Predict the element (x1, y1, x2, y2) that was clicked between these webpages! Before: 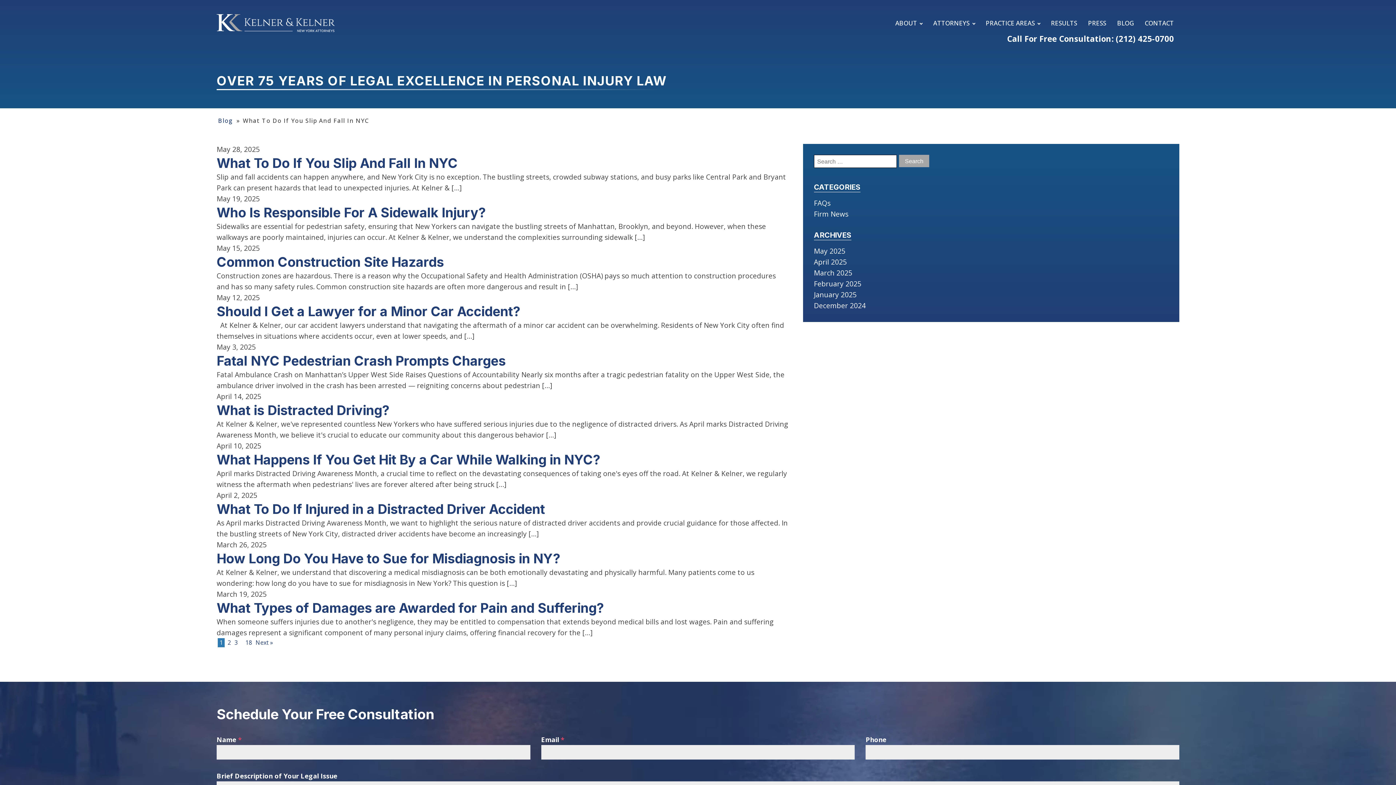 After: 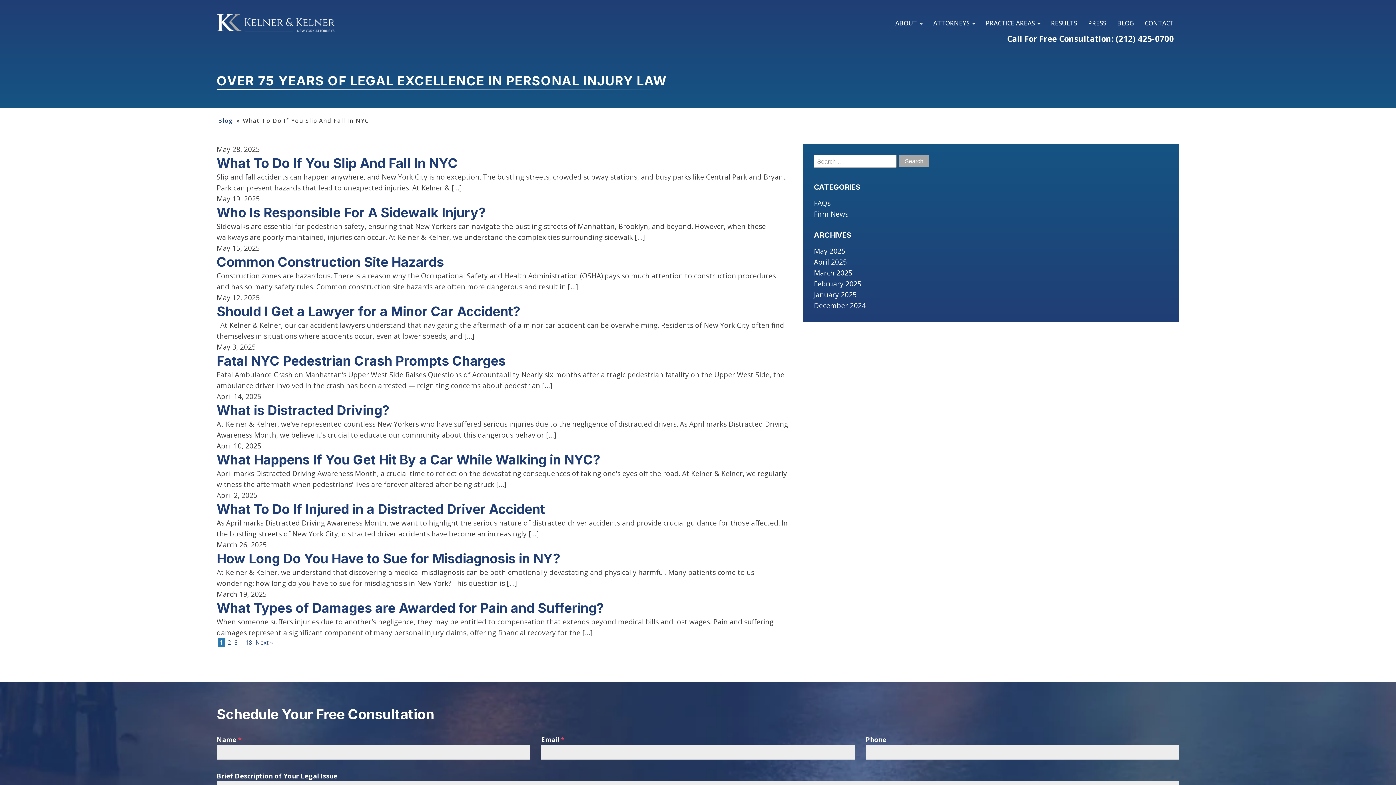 Action: label: 3 bbox: (234, 638, 237, 647)